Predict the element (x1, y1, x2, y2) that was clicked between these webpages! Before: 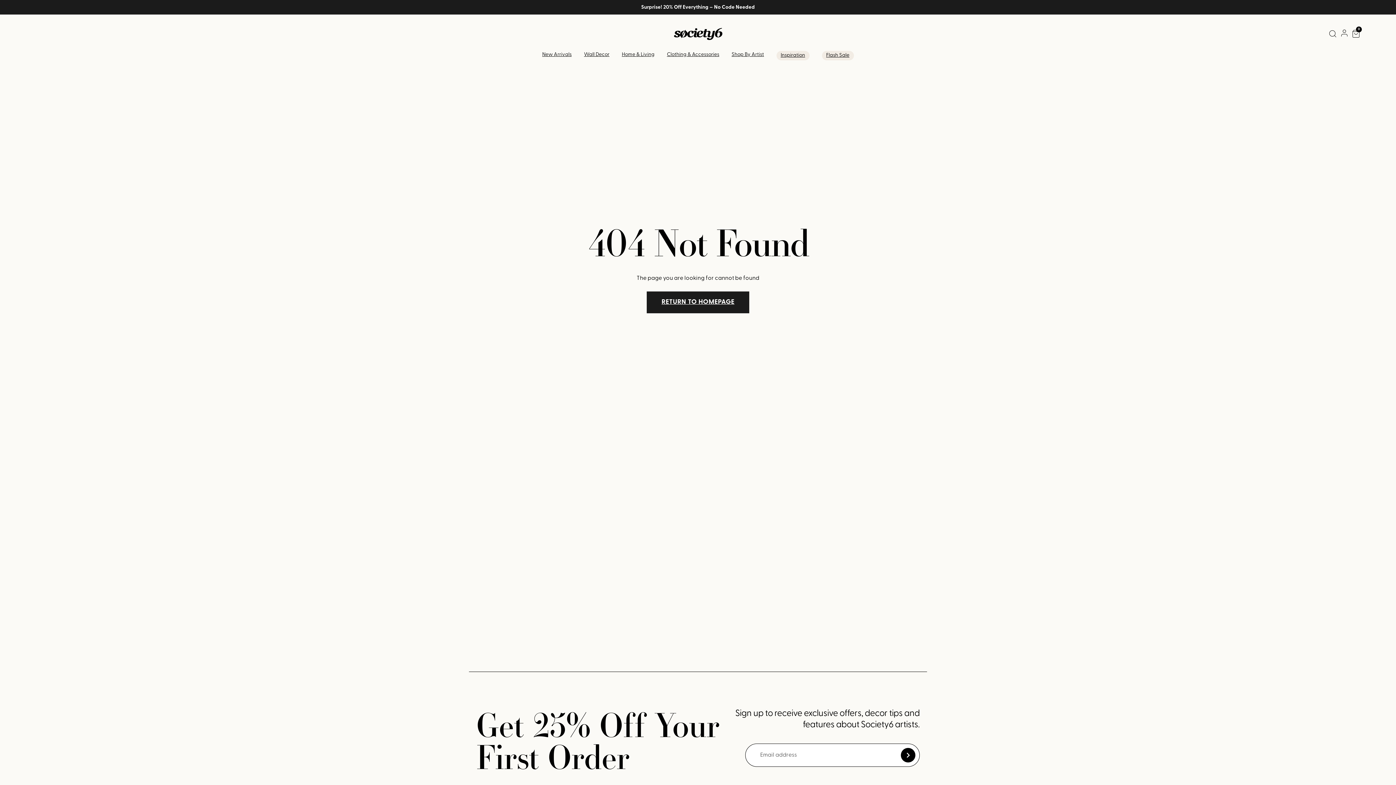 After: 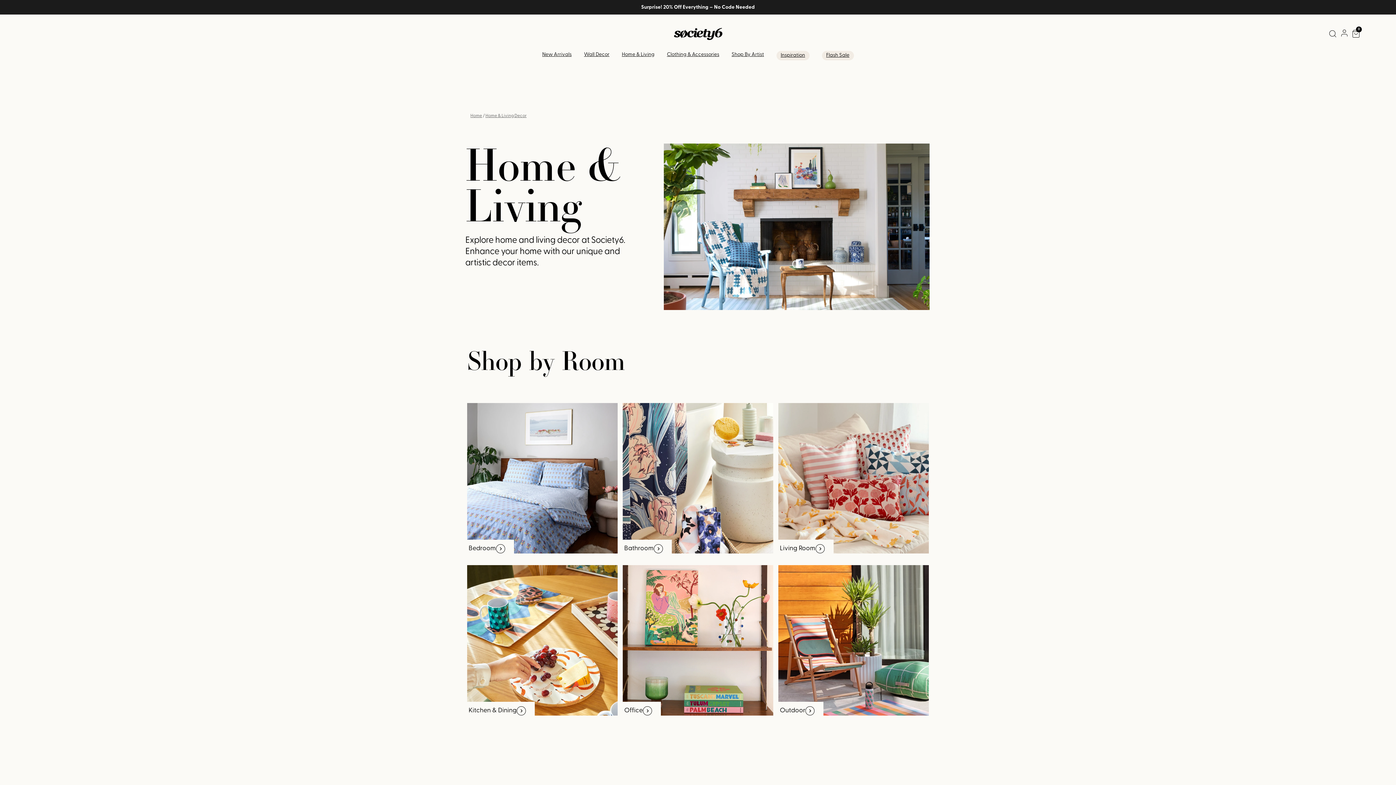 Action: bbox: (622, 51, 654, 57) label: Home & Living